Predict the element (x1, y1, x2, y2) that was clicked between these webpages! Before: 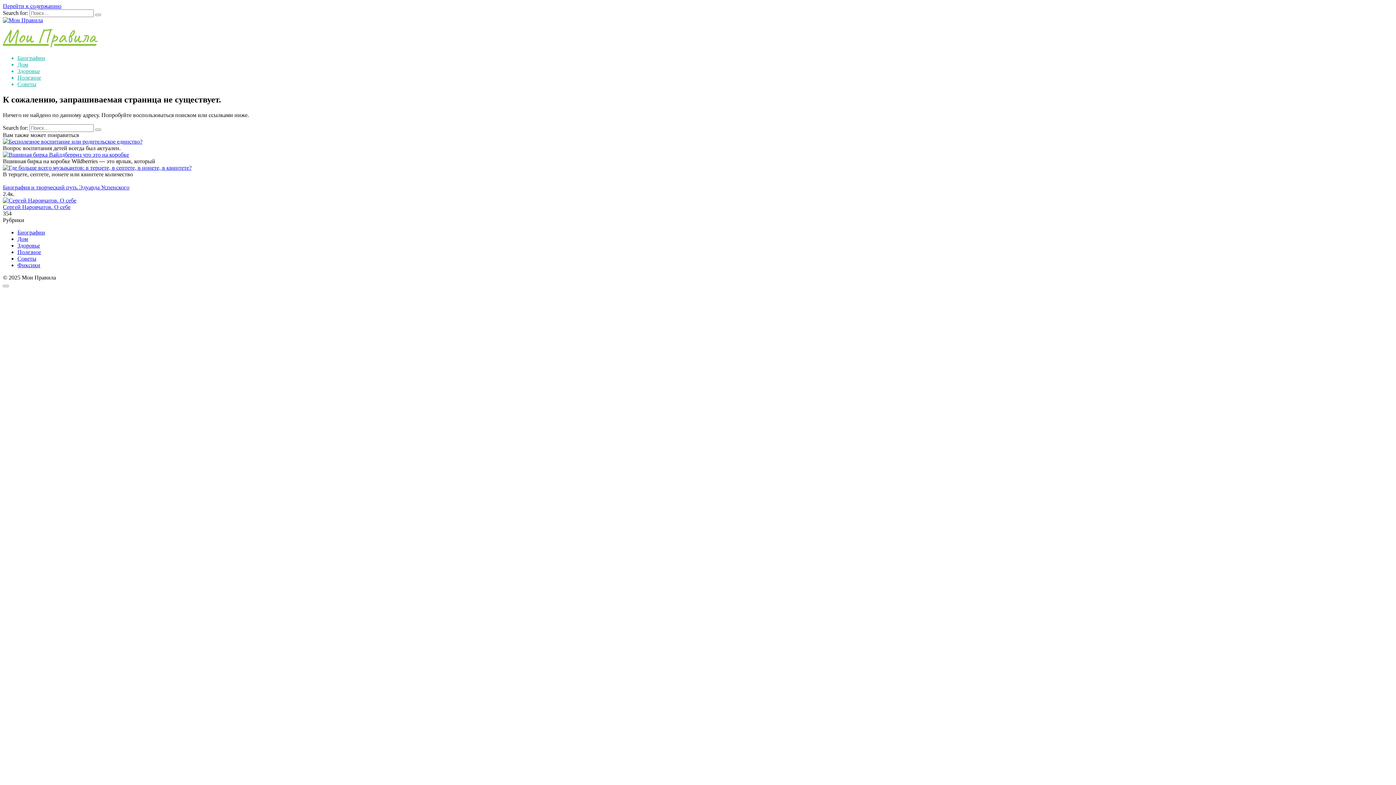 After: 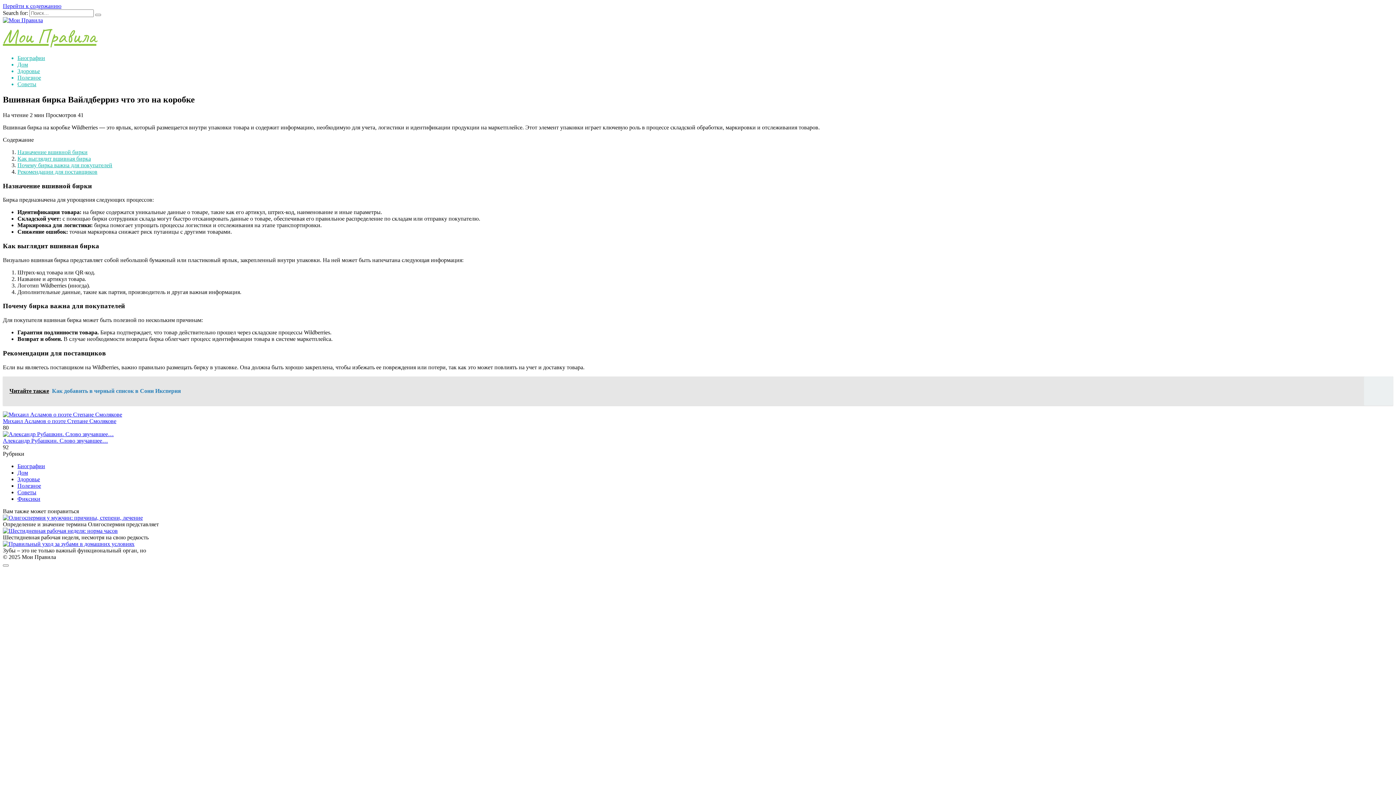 Action: bbox: (2, 151, 129, 157)